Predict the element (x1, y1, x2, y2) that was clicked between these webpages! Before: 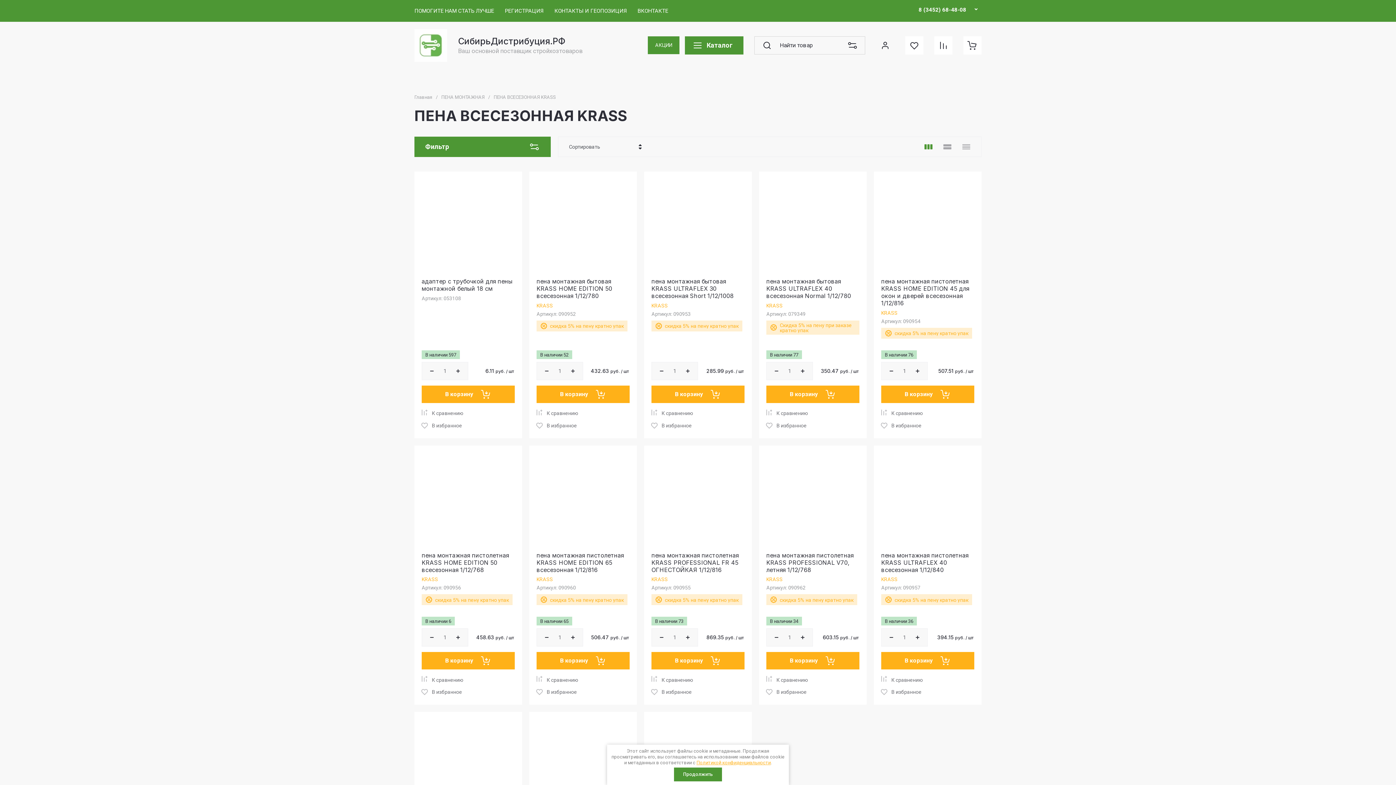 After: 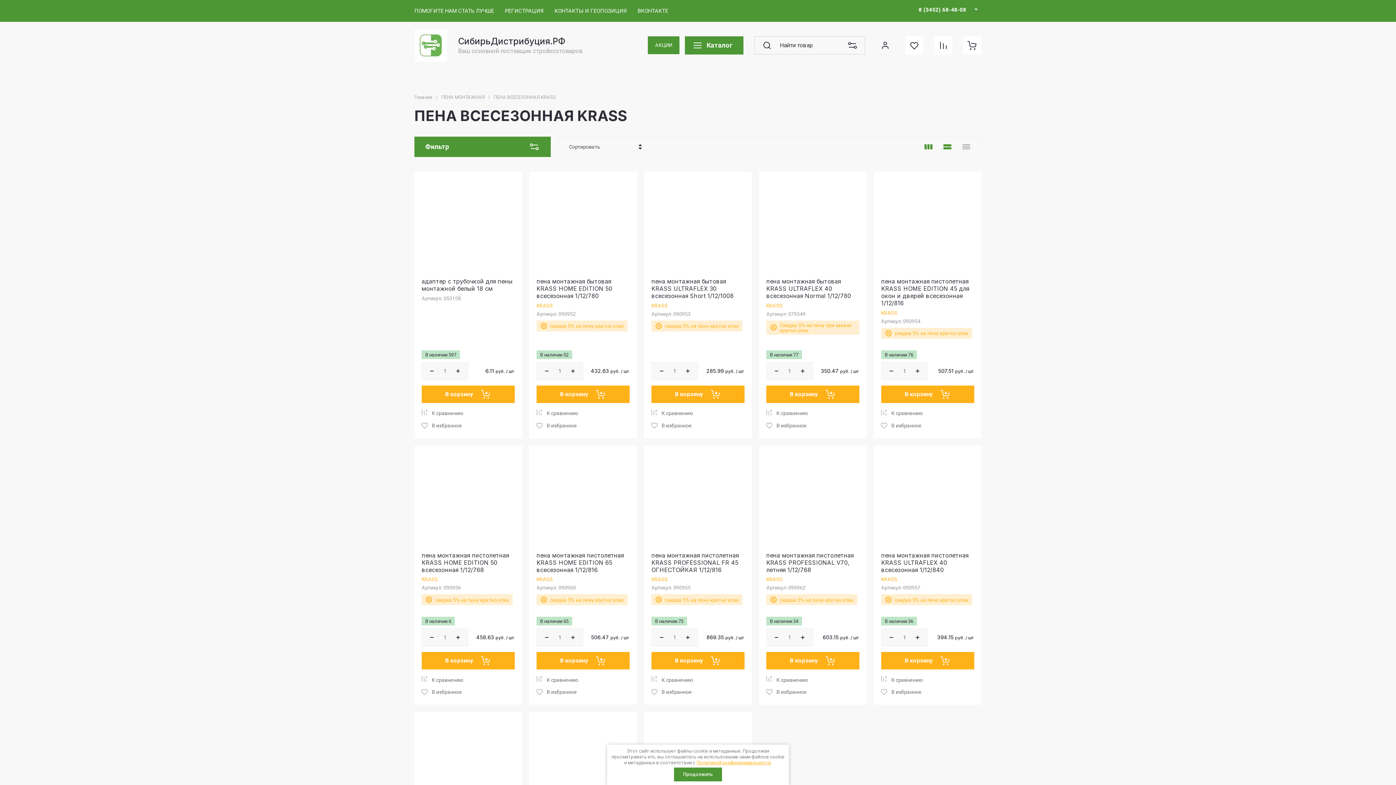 Action: bbox: (942, 141, 953, 152)